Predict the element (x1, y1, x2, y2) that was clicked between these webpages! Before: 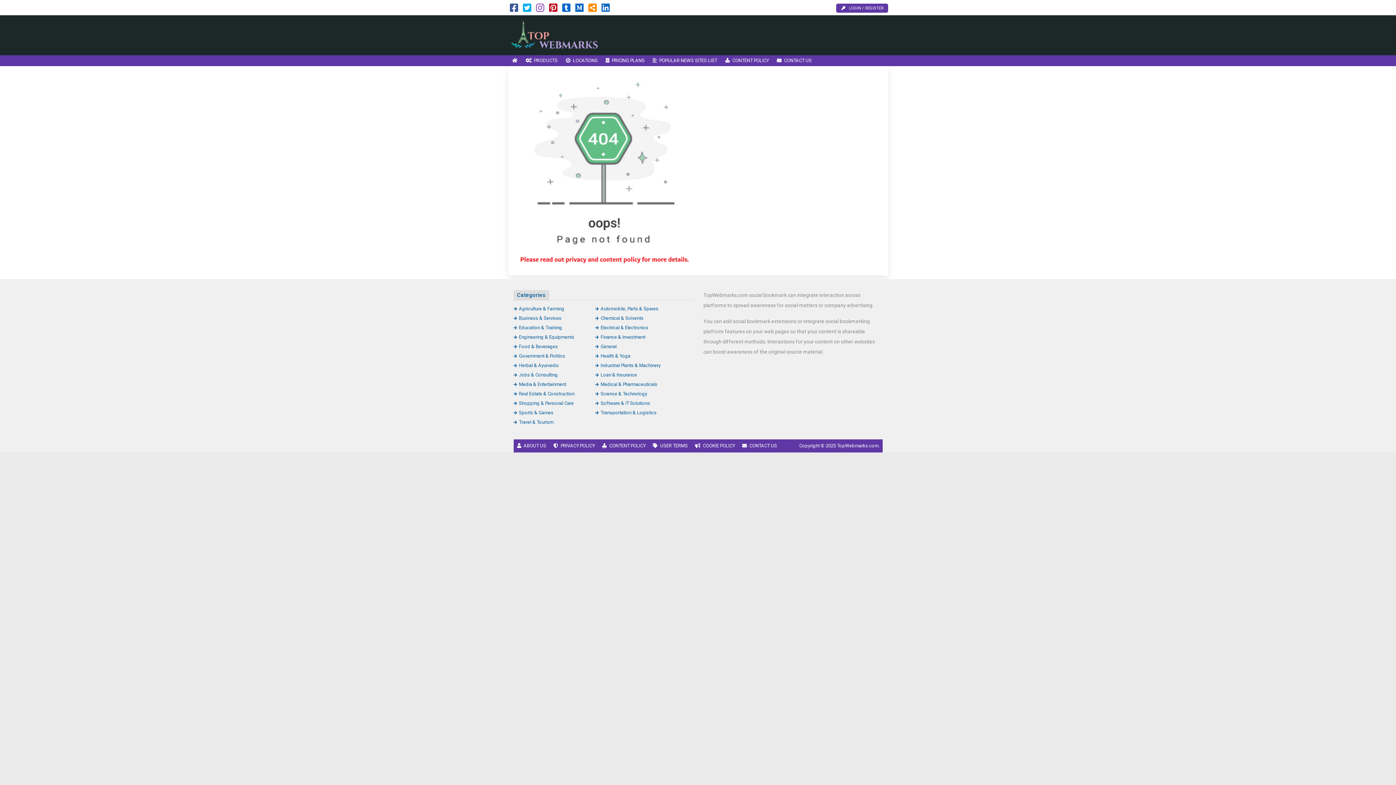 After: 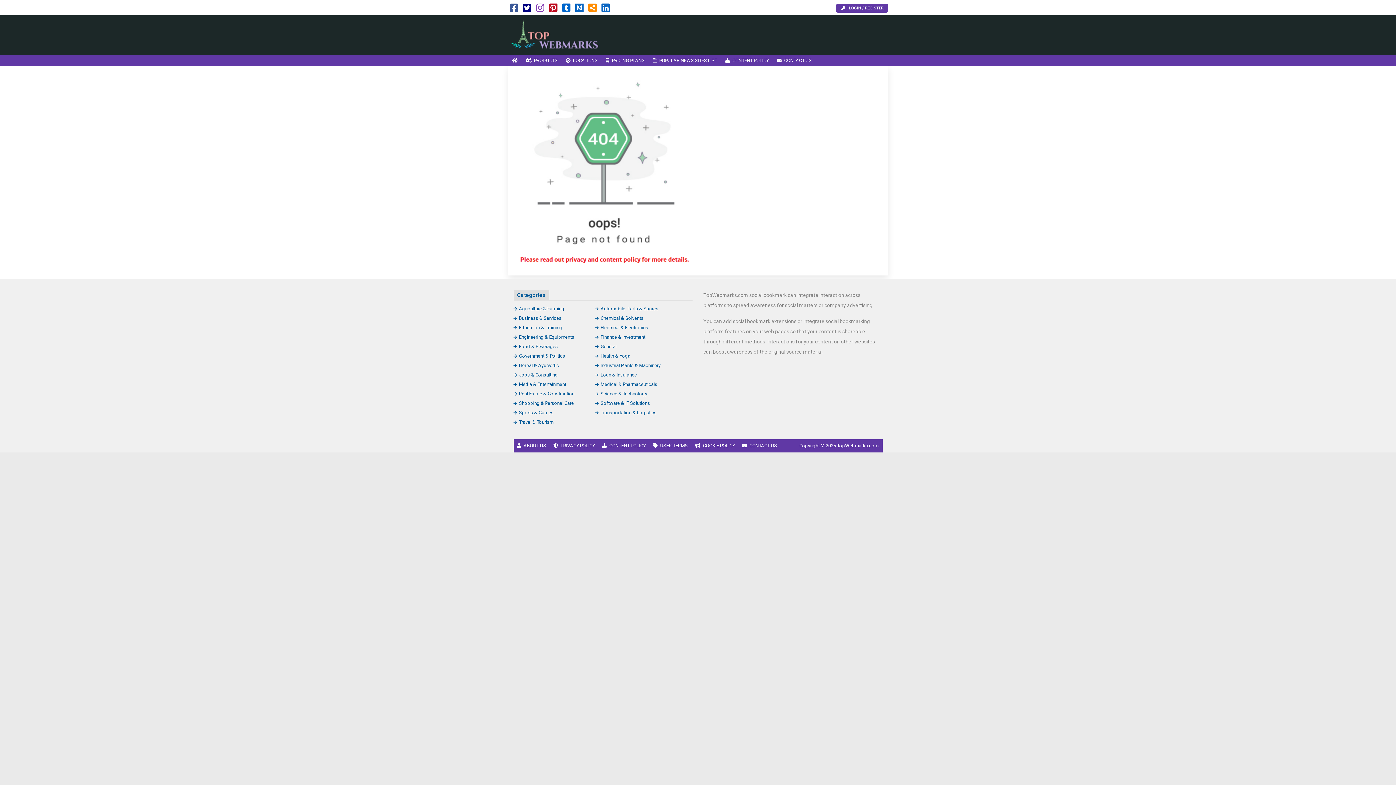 Action: bbox: (523, 6, 531, 12)